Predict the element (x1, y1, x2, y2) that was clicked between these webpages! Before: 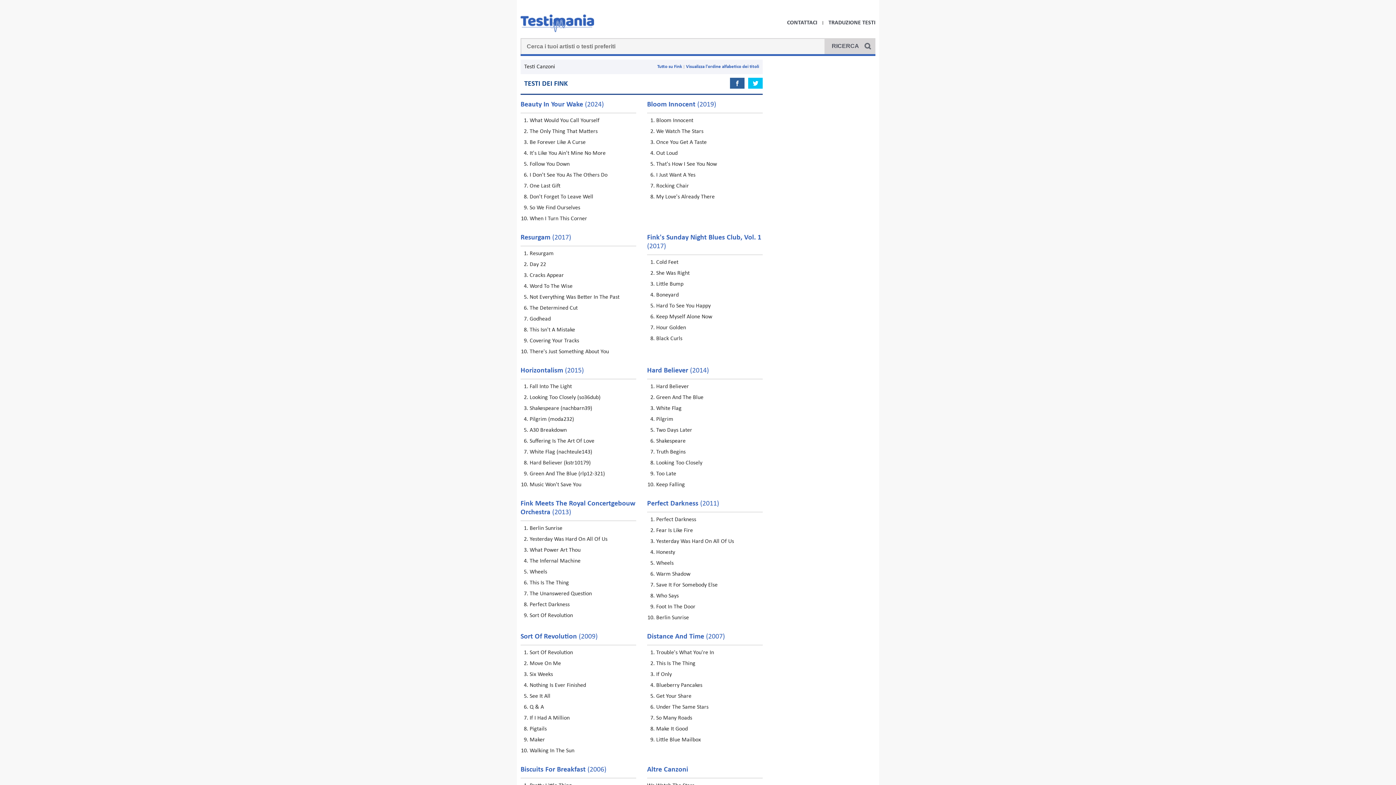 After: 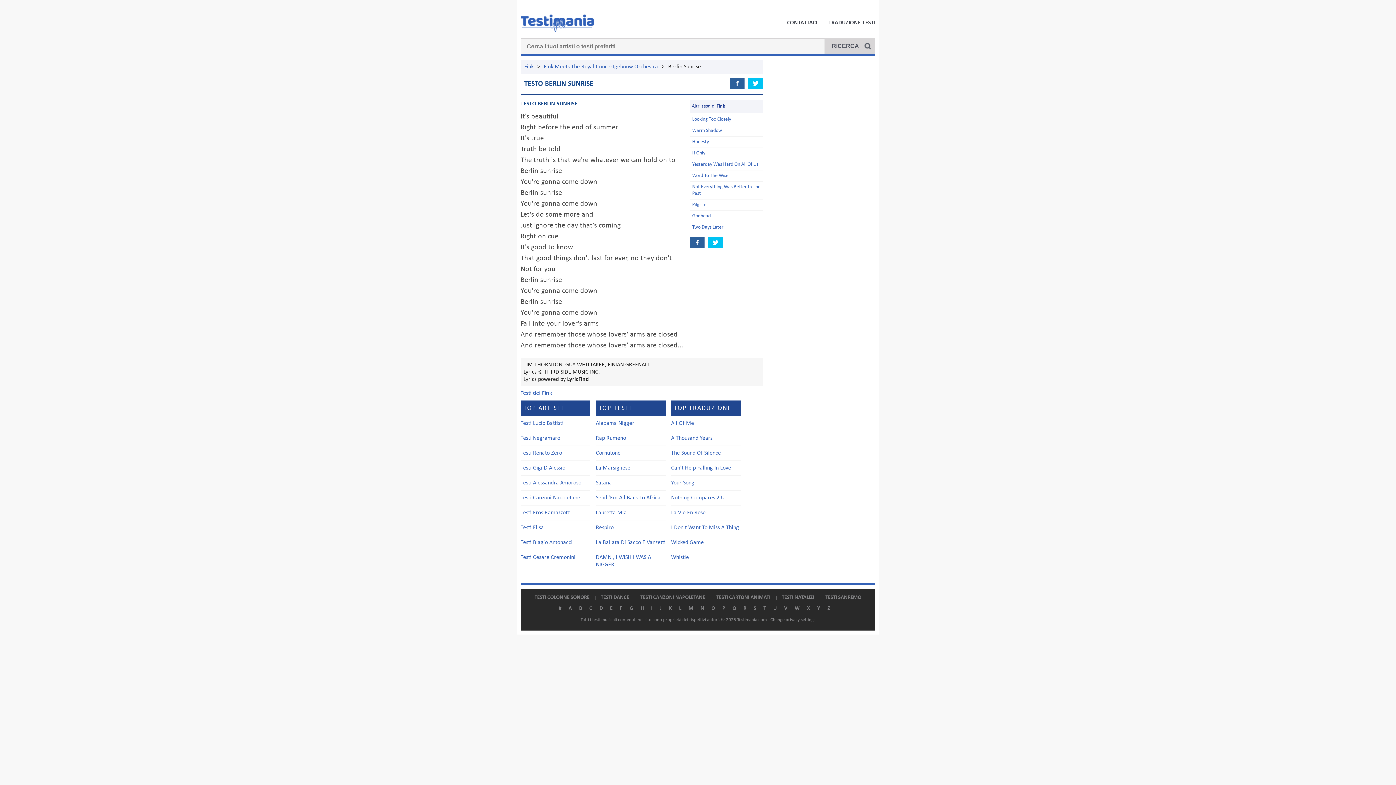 Action: label: Berlin Sunrise bbox: (529, 525, 562, 531)